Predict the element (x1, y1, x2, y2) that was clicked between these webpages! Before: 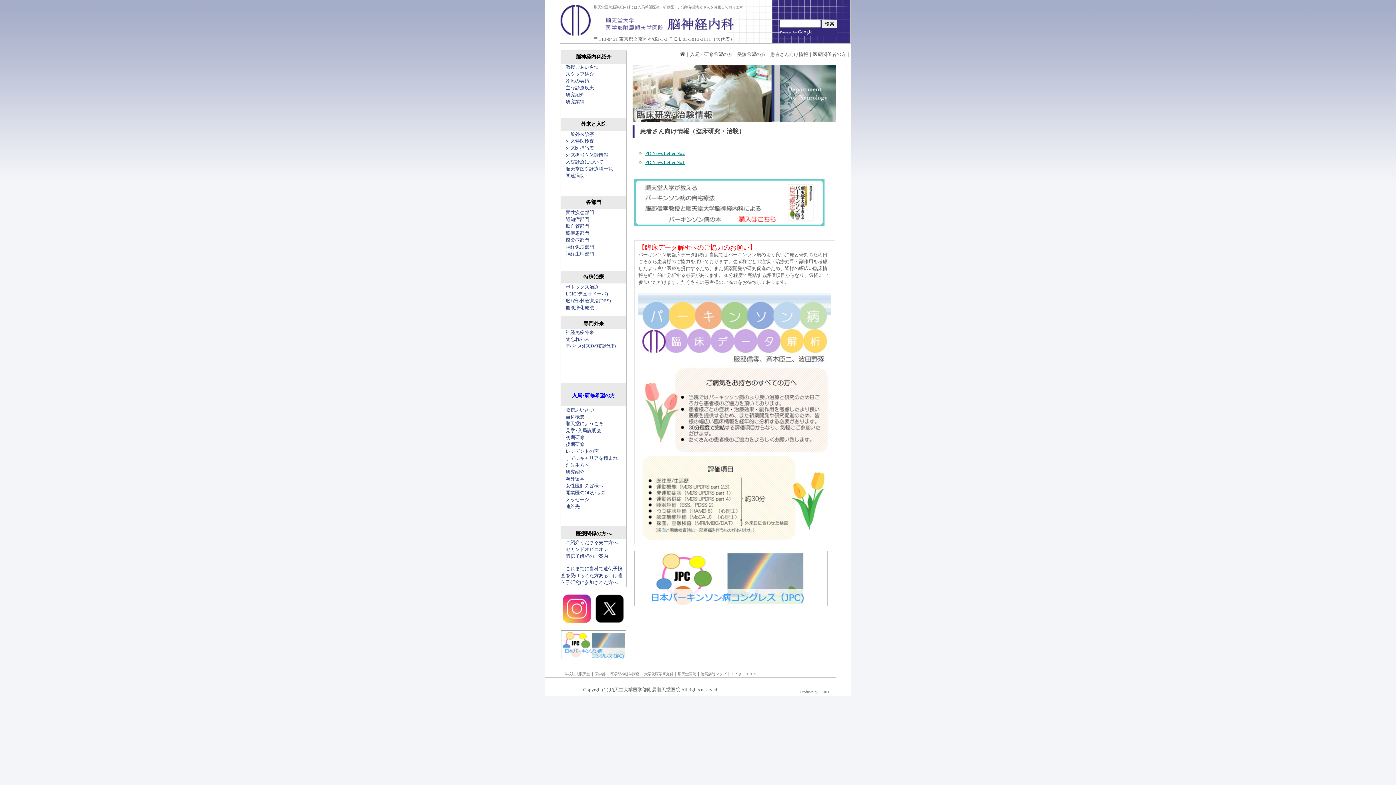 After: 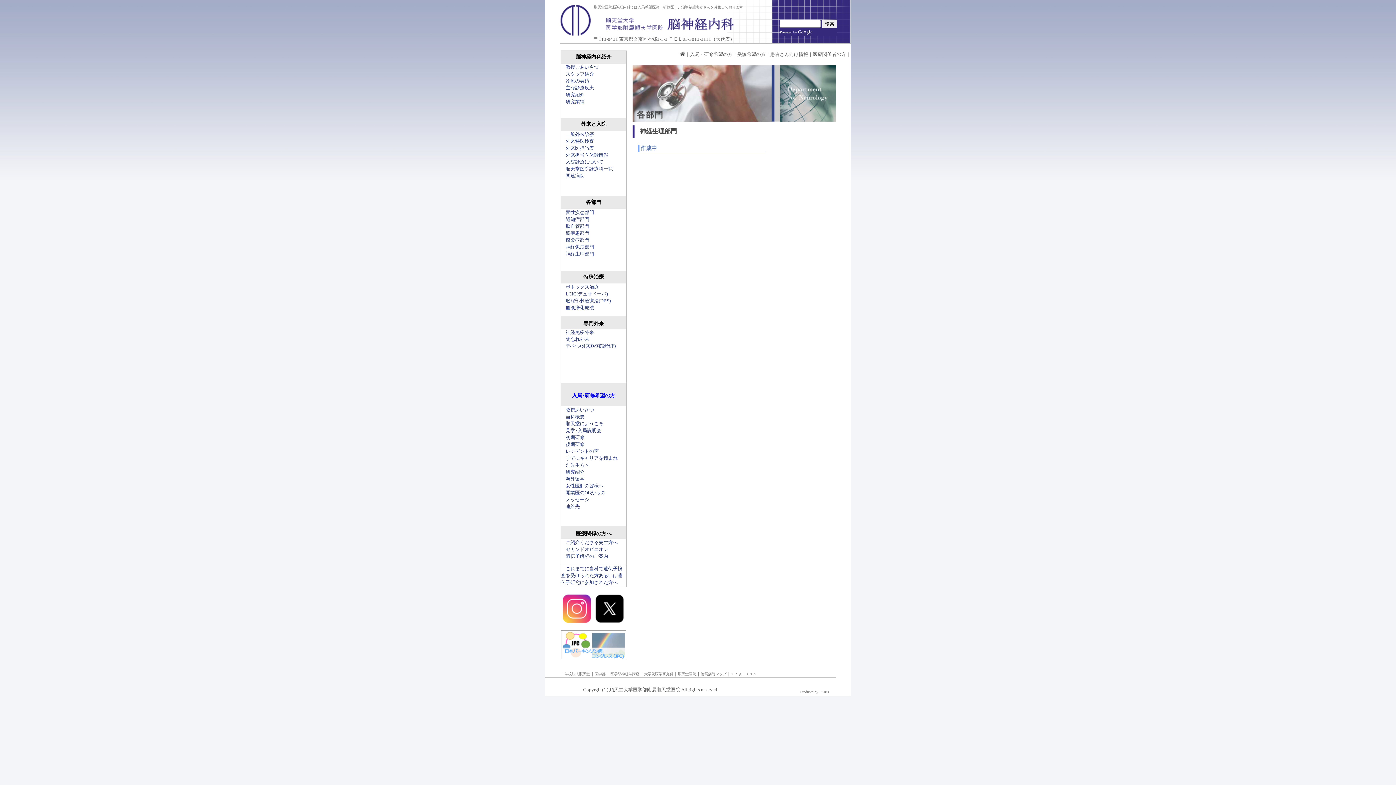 Action: label: 神経生理部門 bbox: (565, 251, 594, 256)